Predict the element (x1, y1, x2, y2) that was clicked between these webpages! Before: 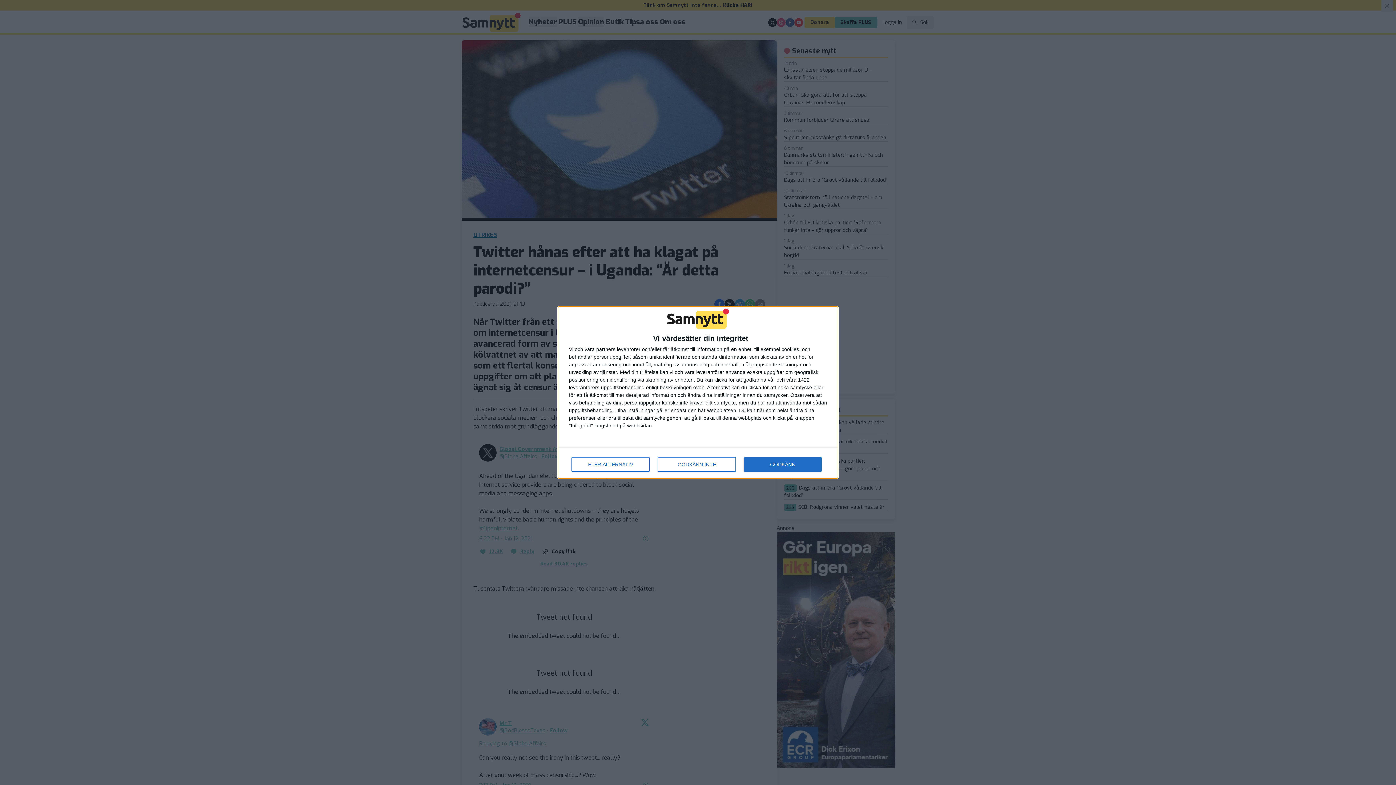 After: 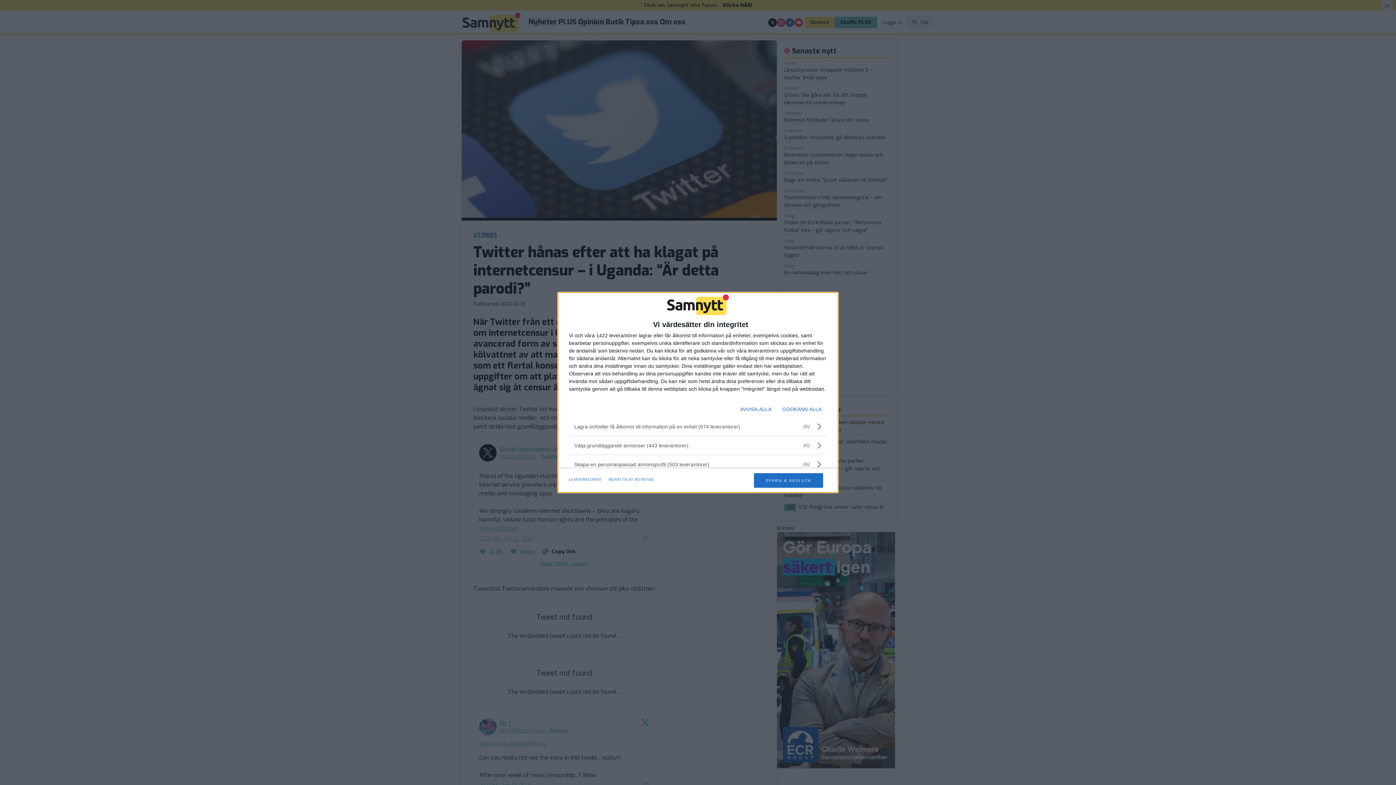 Action: label: FLER ALTERNATIV bbox: (571, 457, 649, 472)